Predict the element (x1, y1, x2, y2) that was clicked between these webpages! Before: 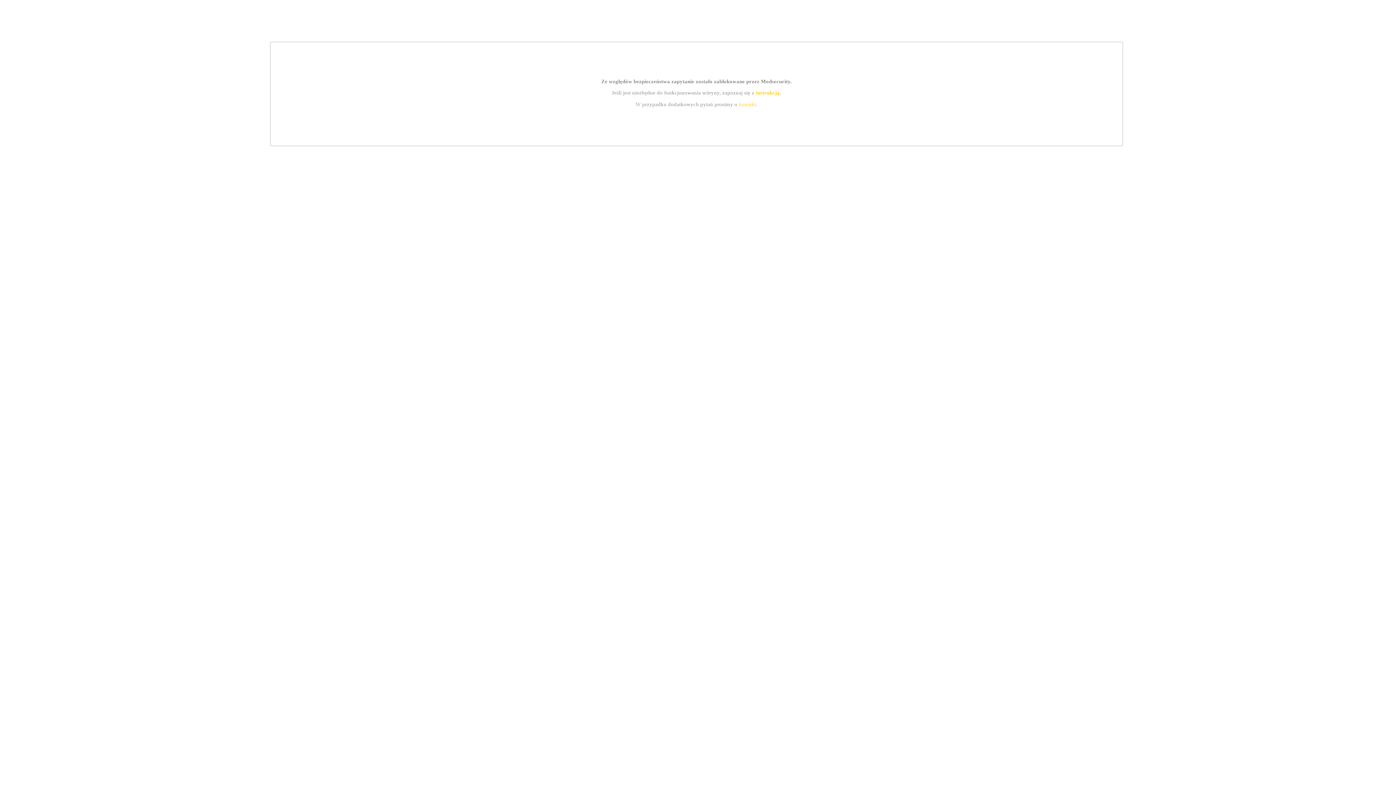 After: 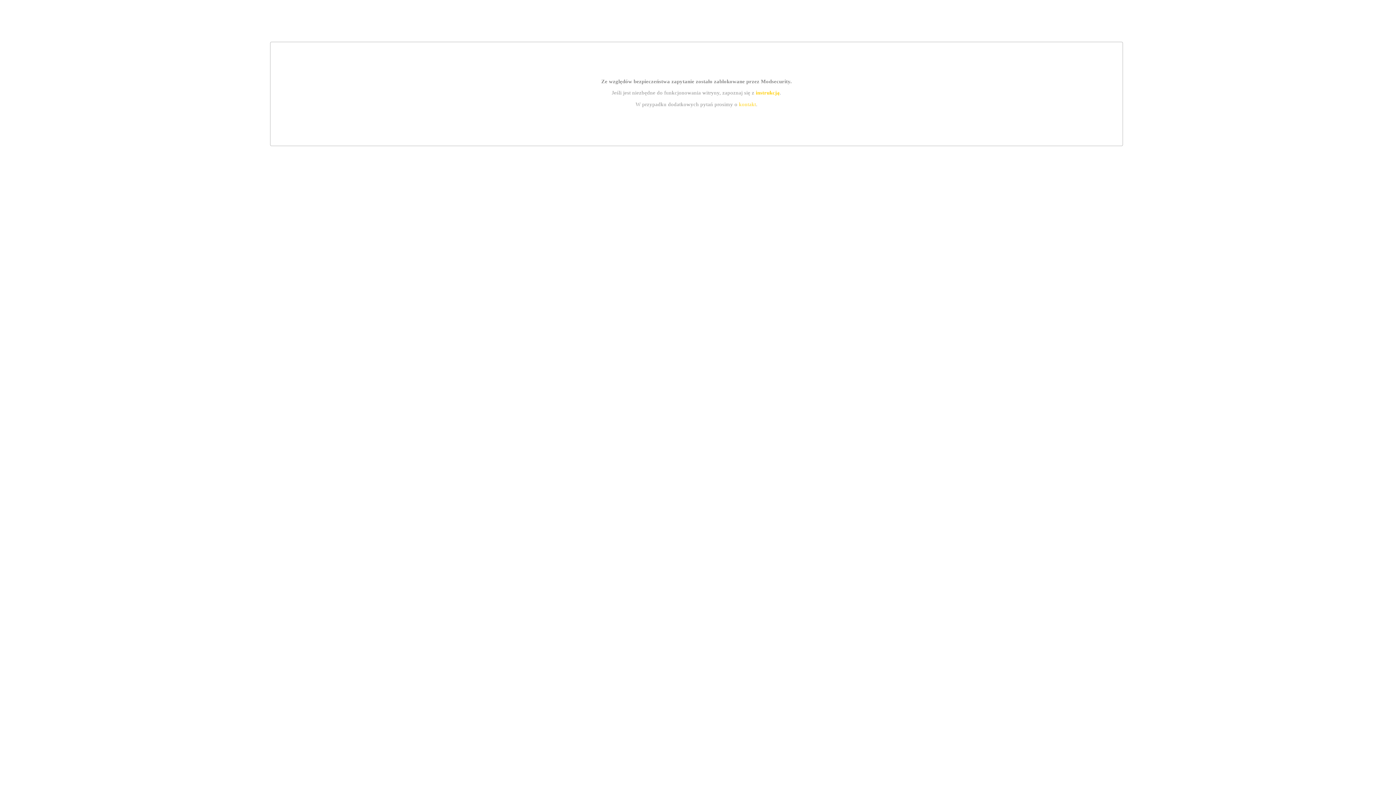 Action: label: kontakt bbox: (739, 101, 756, 107)